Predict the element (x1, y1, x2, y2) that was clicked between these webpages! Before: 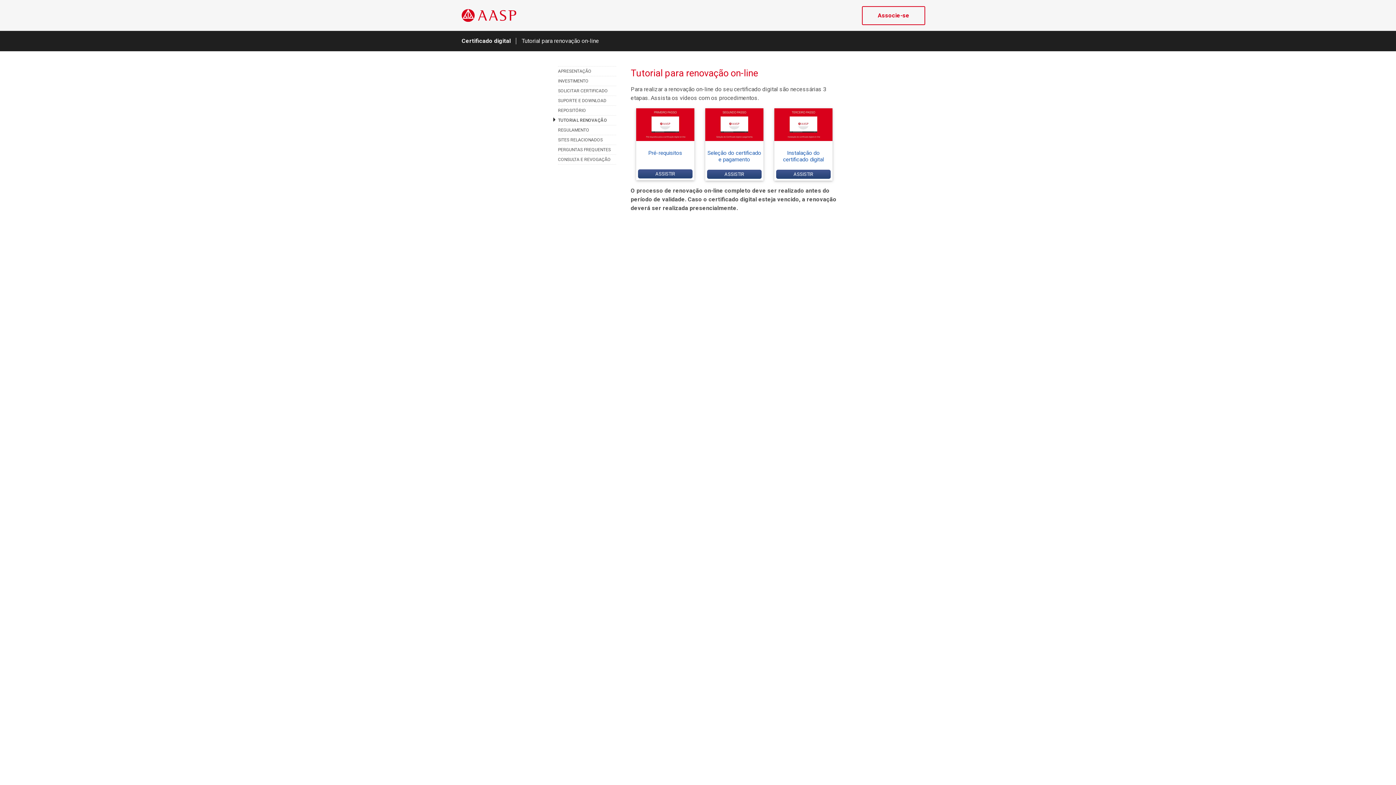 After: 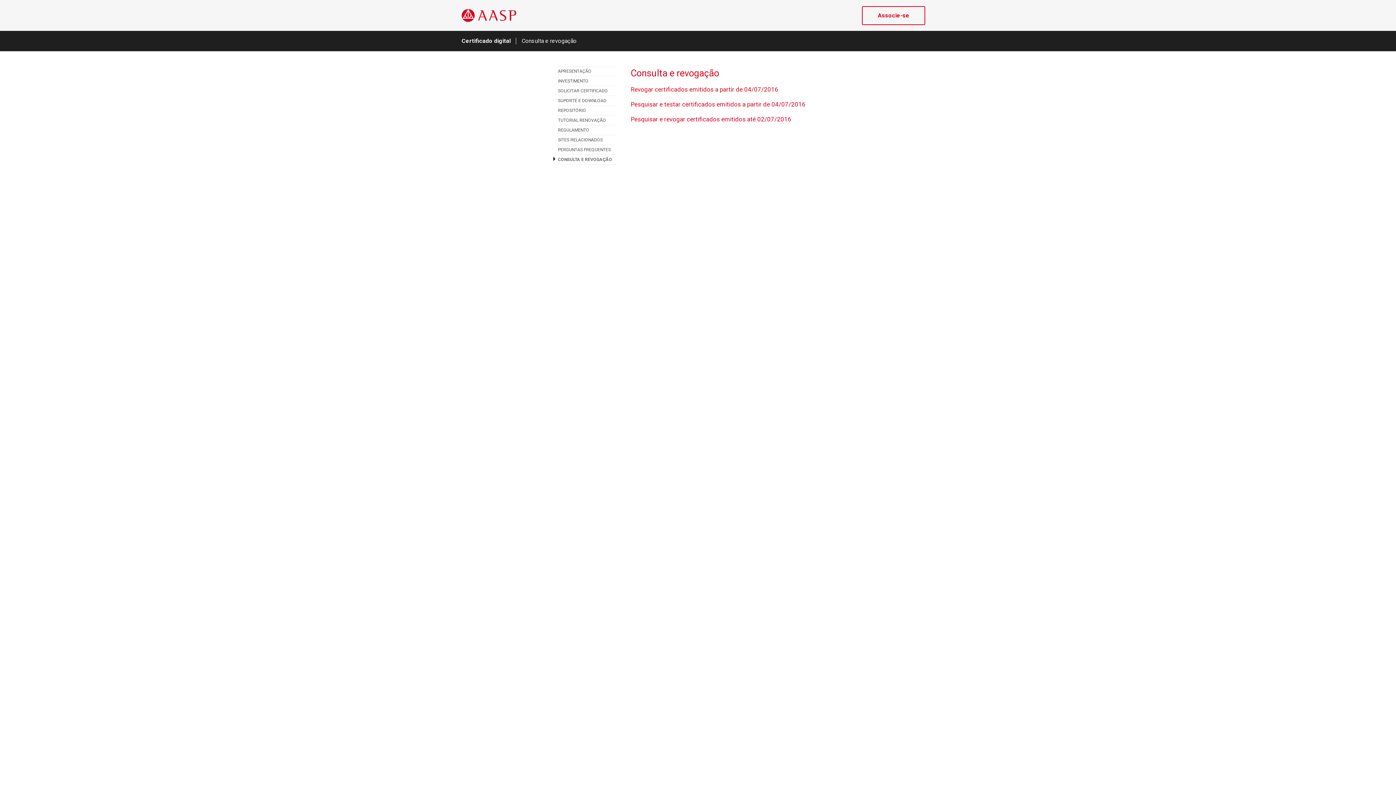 Action: label: CONSULTA E REVOGAÇÃO bbox: (558, 157, 610, 162)